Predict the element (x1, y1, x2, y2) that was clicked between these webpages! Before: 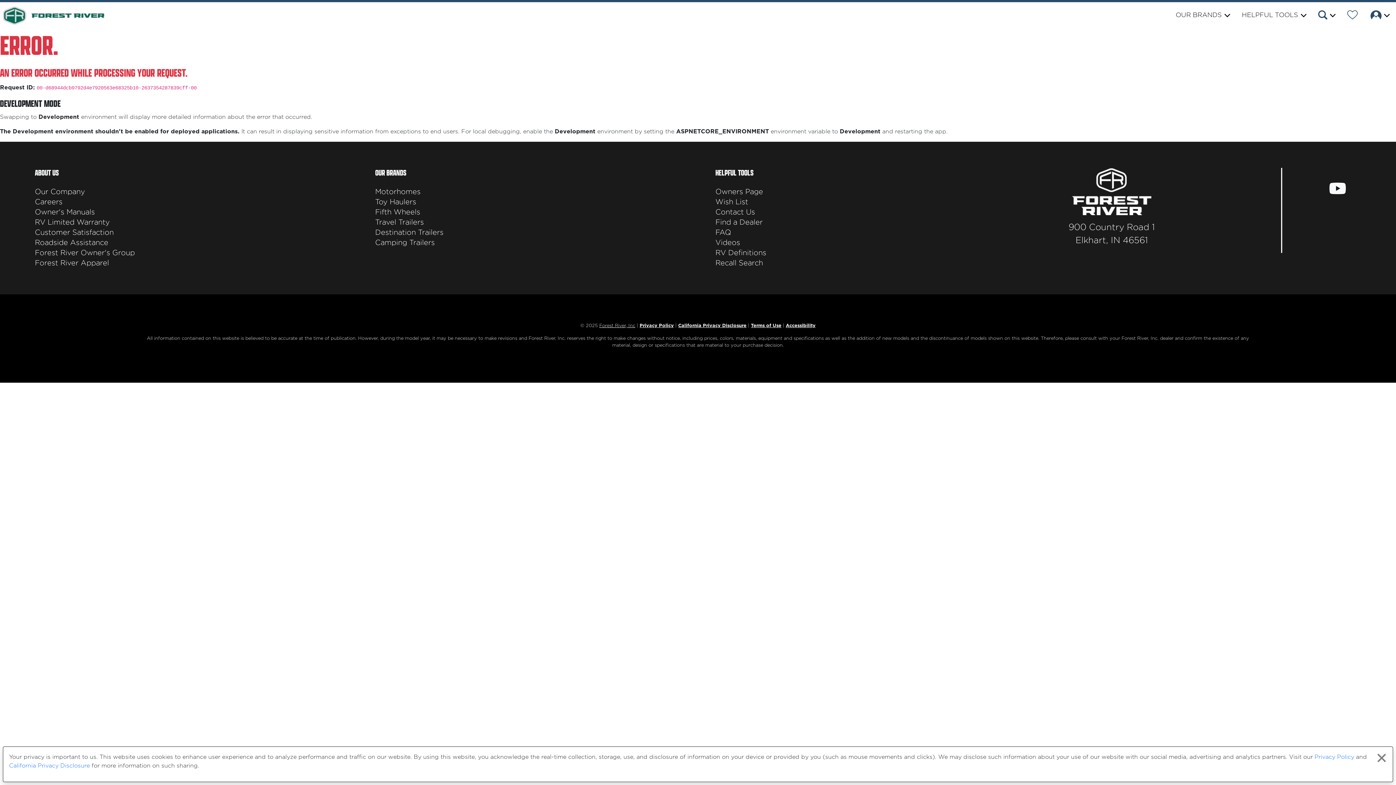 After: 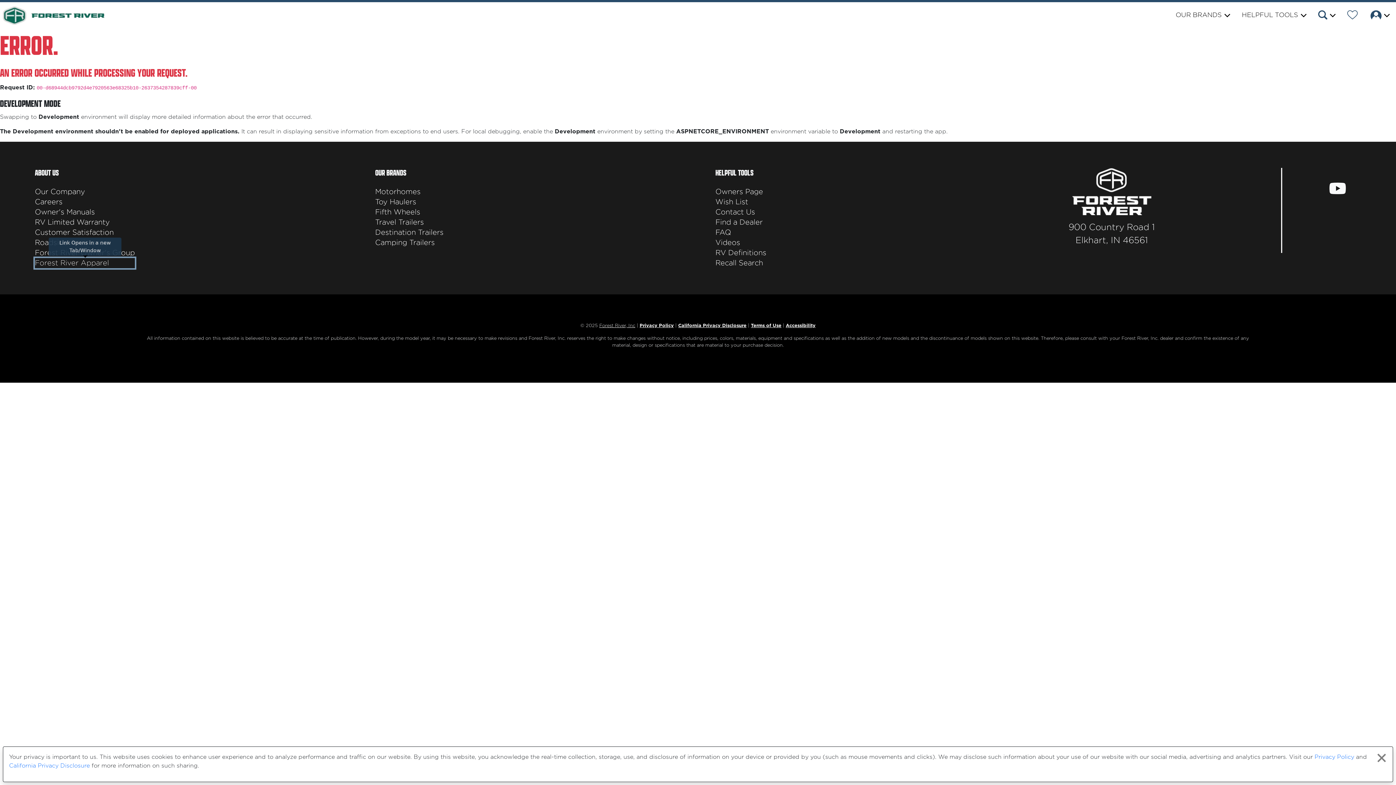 Action: bbox: (34, 258, 134, 268) label: Forest River Apparel